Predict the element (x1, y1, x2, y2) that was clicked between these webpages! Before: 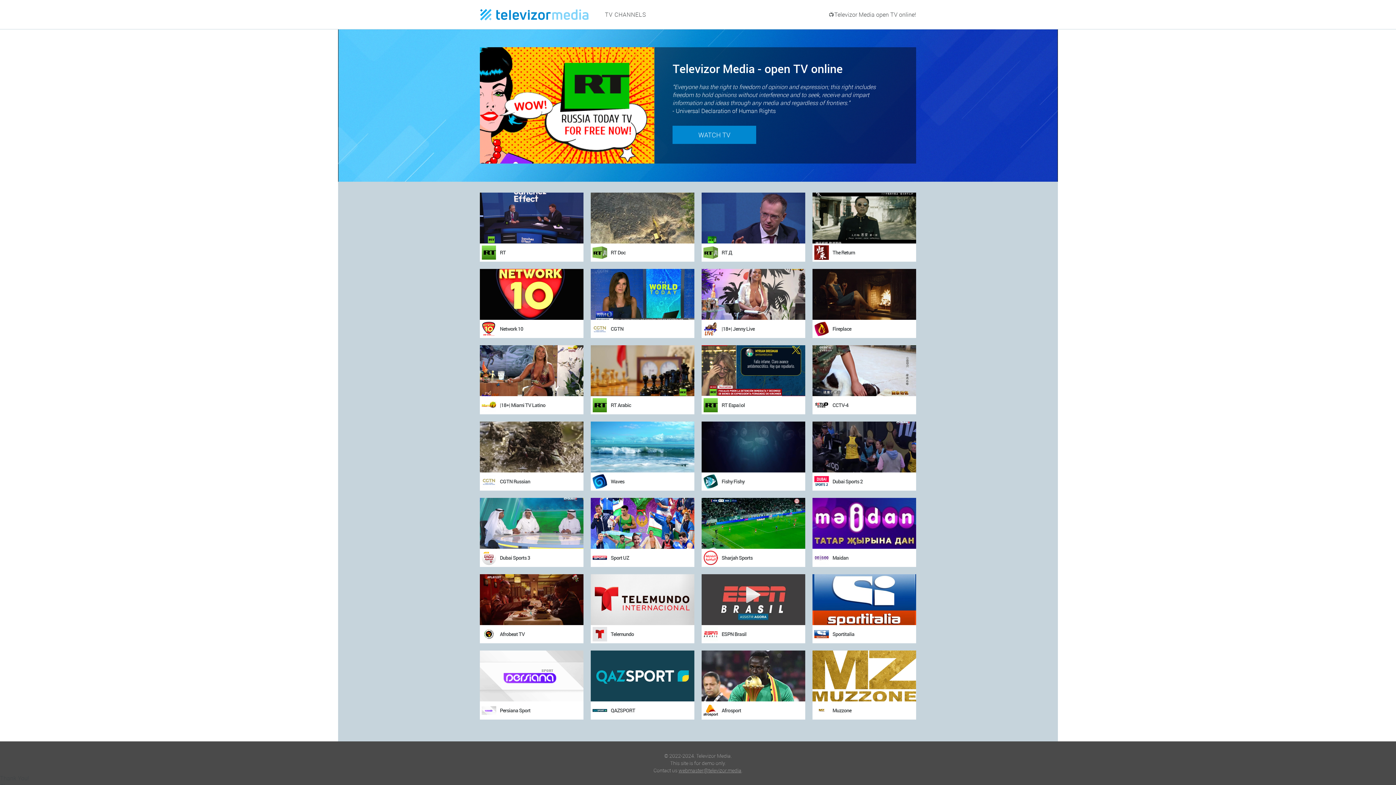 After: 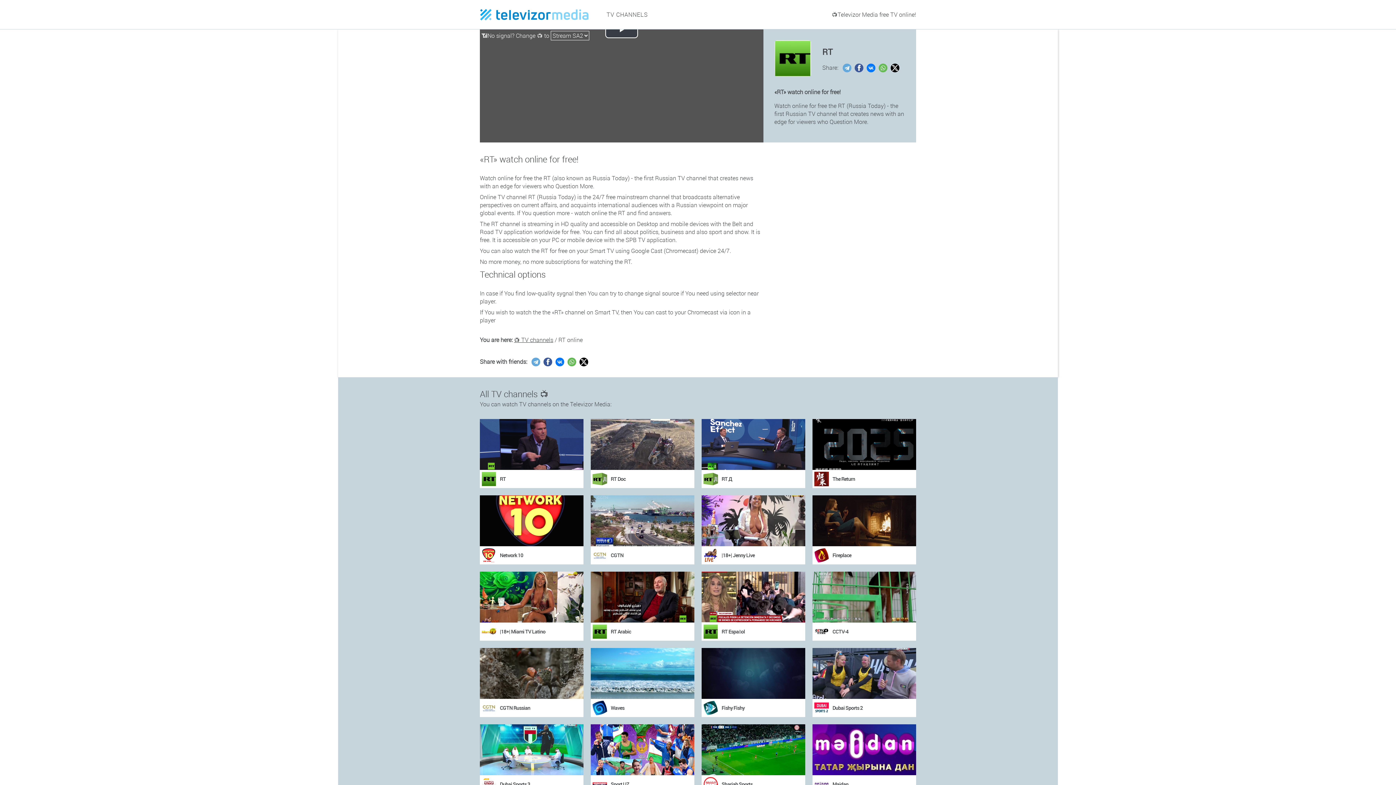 Action: label: WATCH TV bbox: (672, 125, 756, 144)